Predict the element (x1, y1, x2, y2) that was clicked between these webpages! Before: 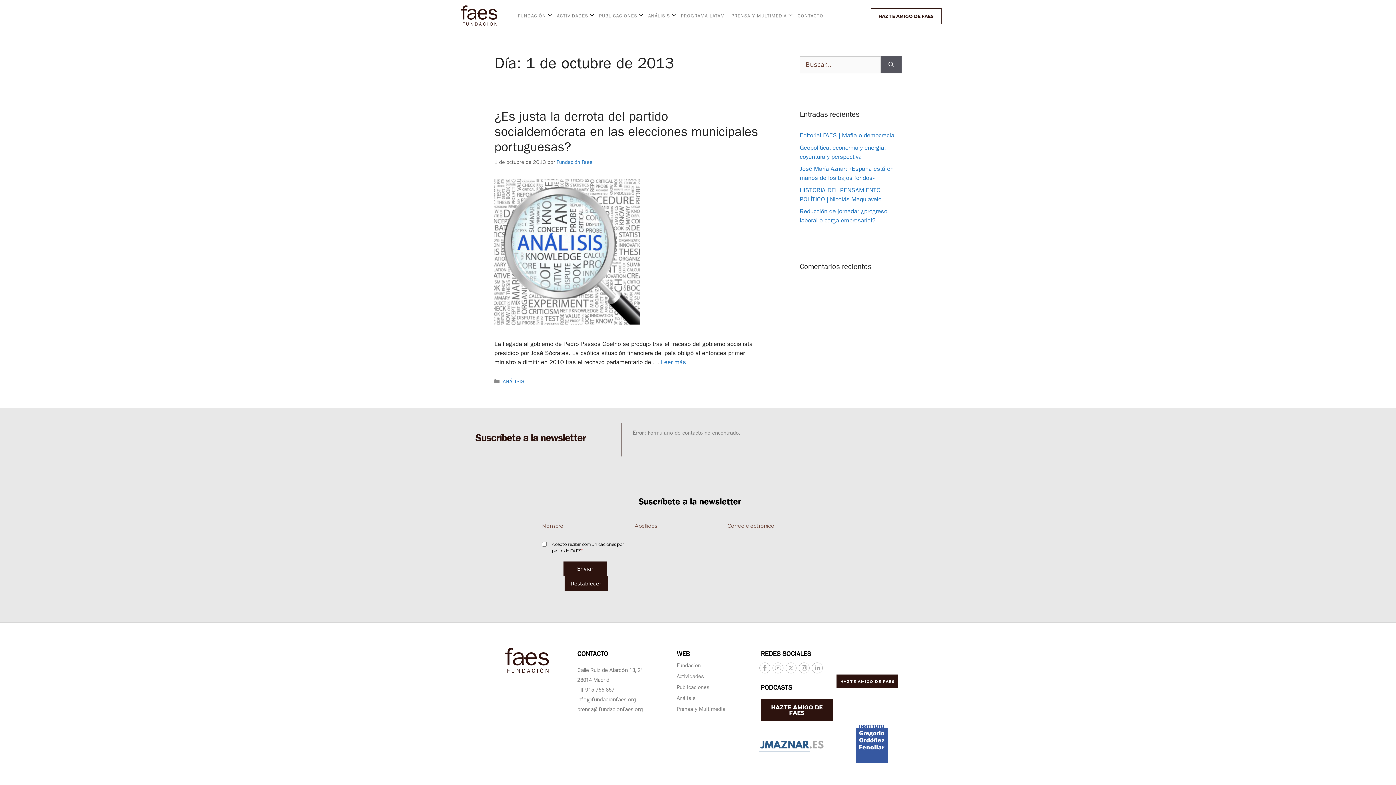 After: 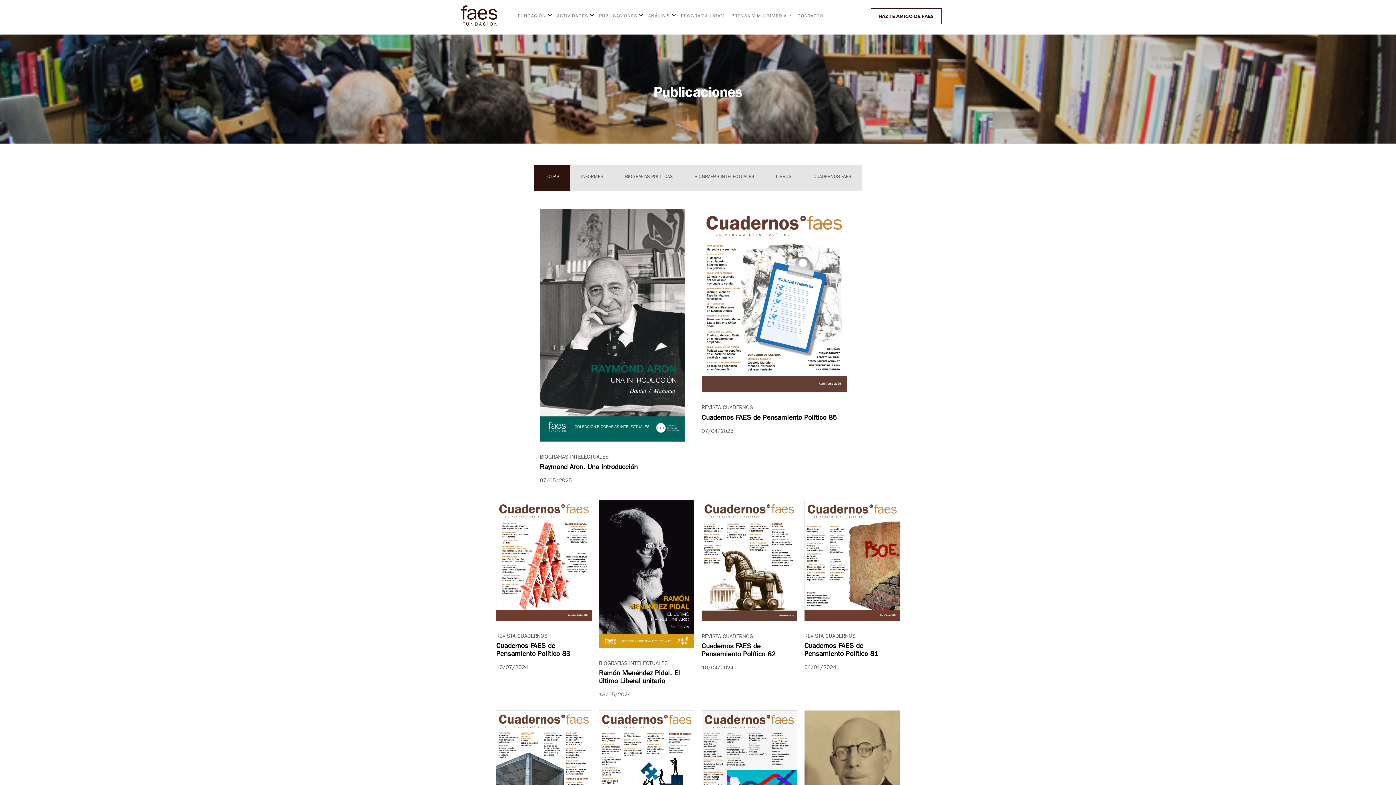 Action: label: PUBLICACIONES bbox: (596, 5, 645, 27)